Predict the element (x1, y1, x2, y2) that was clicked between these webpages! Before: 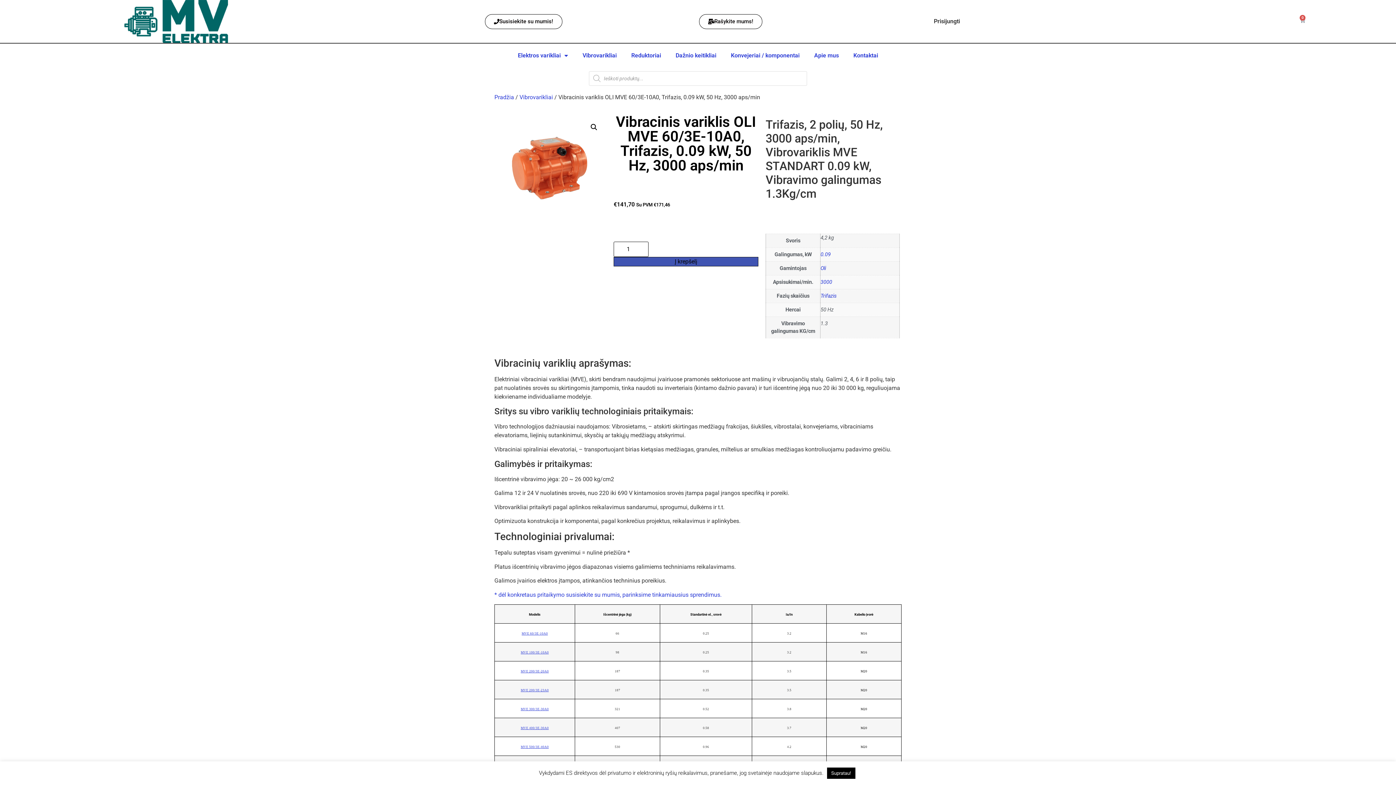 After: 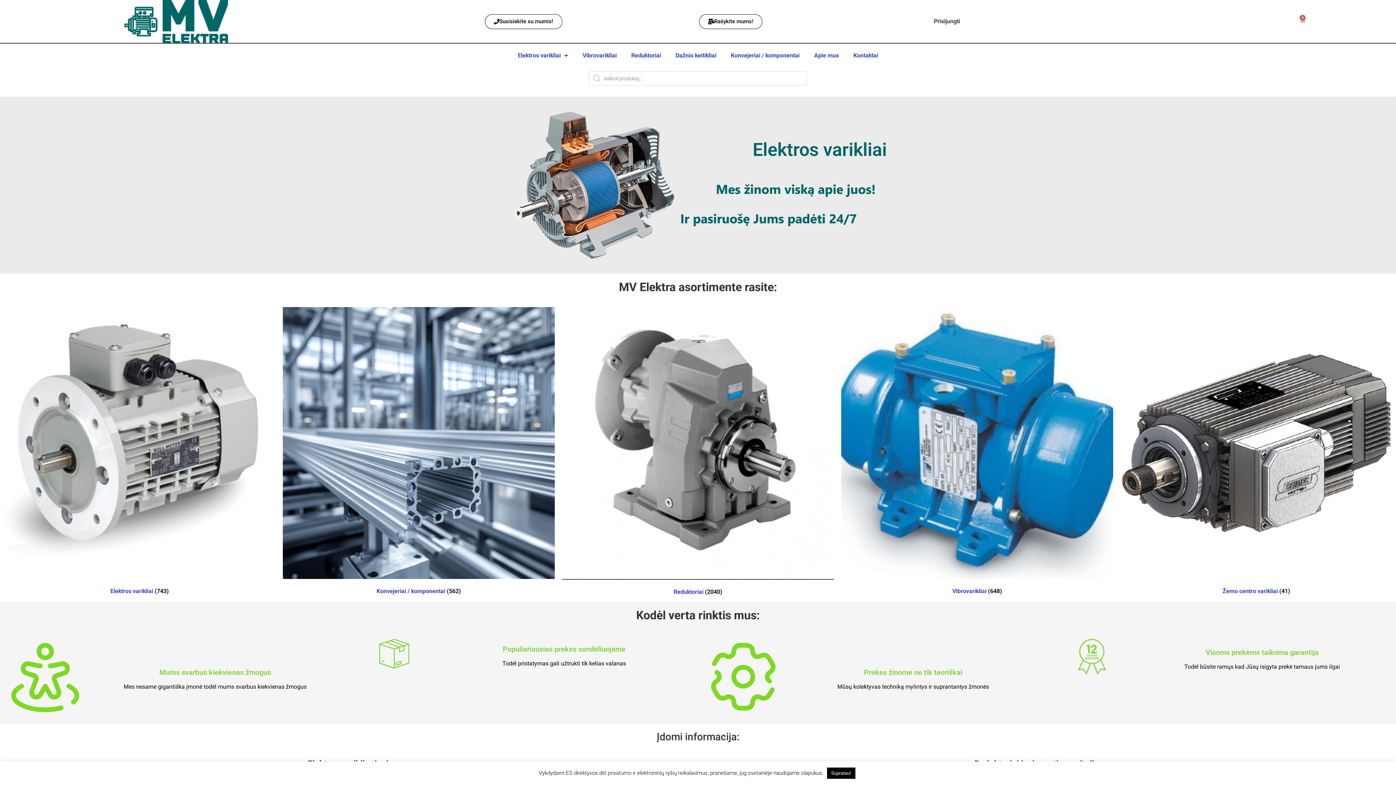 Action: bbox: (121, 0, 230, 43)